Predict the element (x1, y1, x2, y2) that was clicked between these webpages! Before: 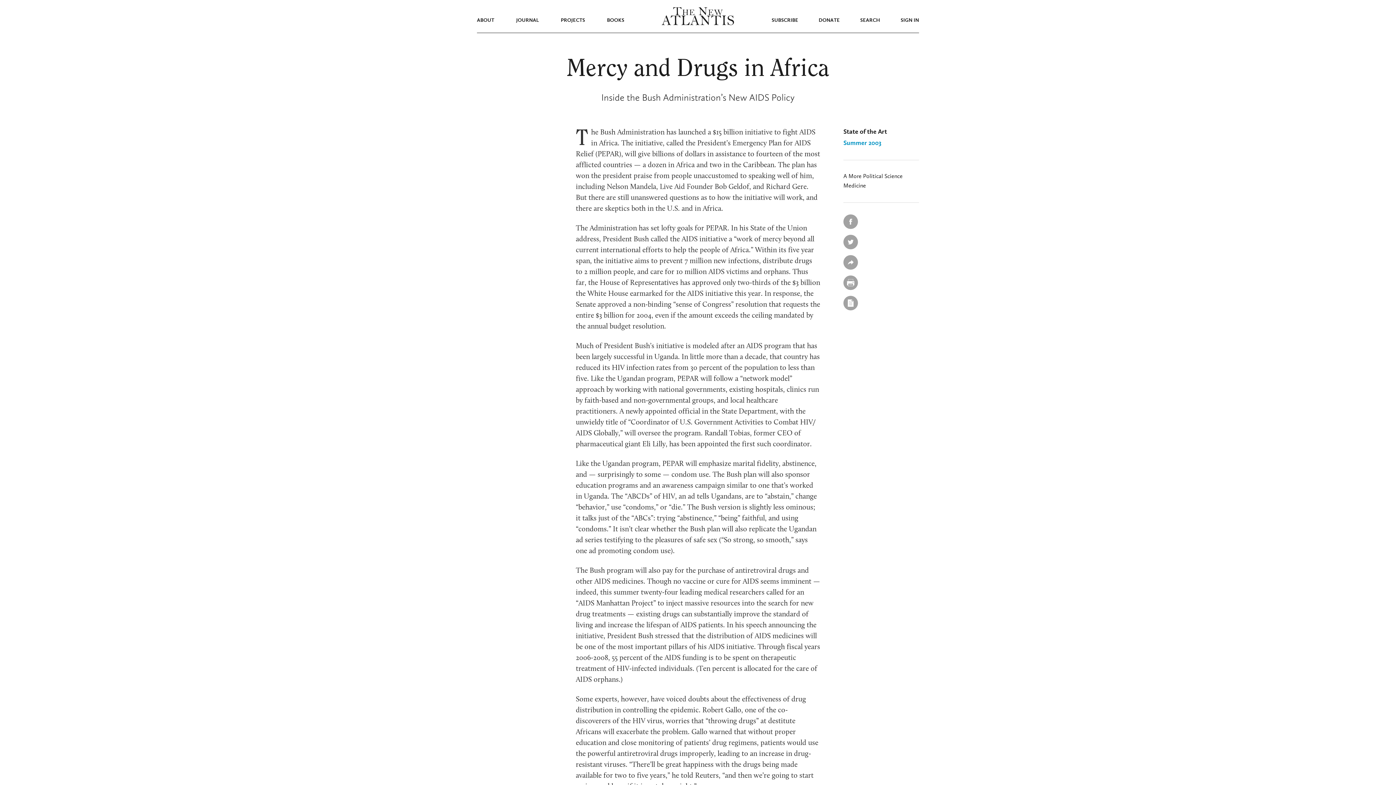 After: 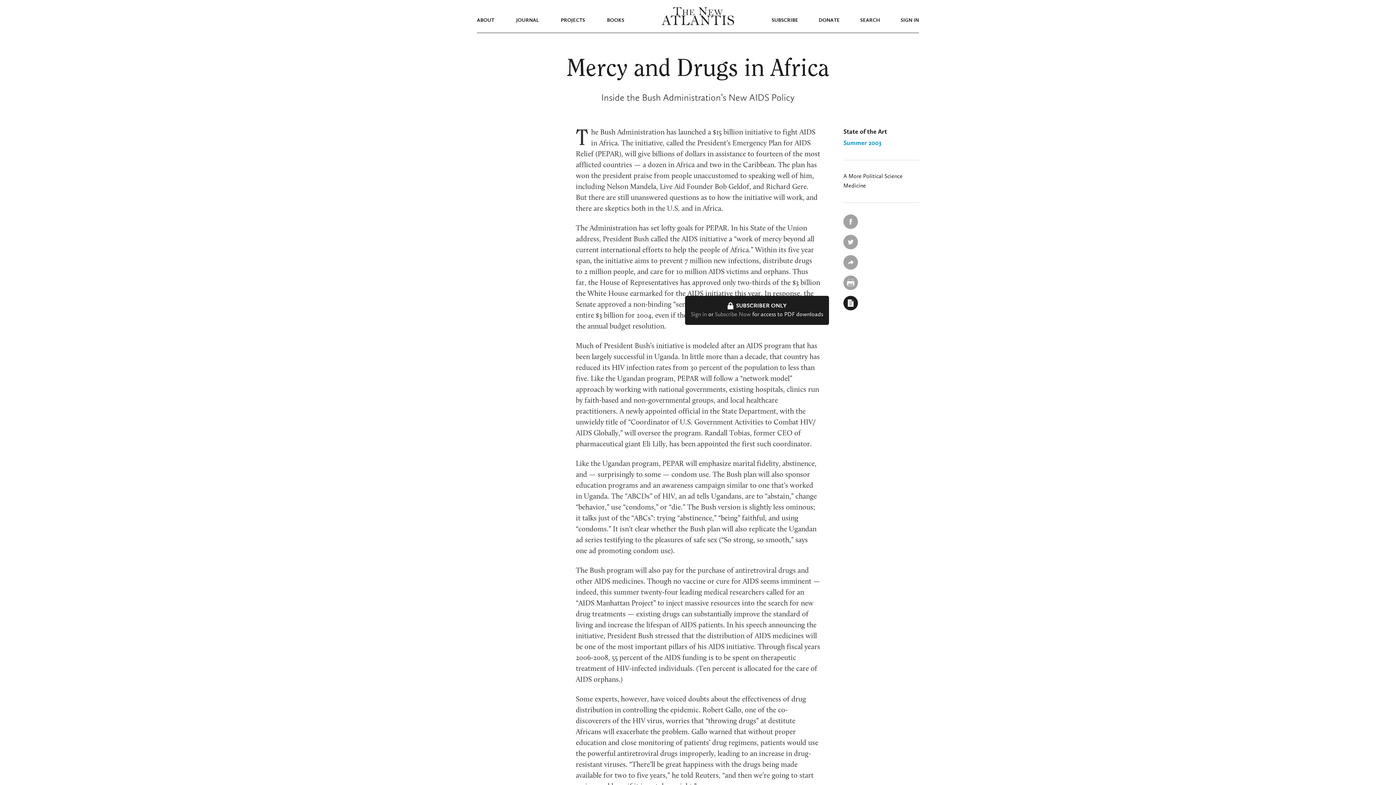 Action: bbox: (843, 296, 858, 310)